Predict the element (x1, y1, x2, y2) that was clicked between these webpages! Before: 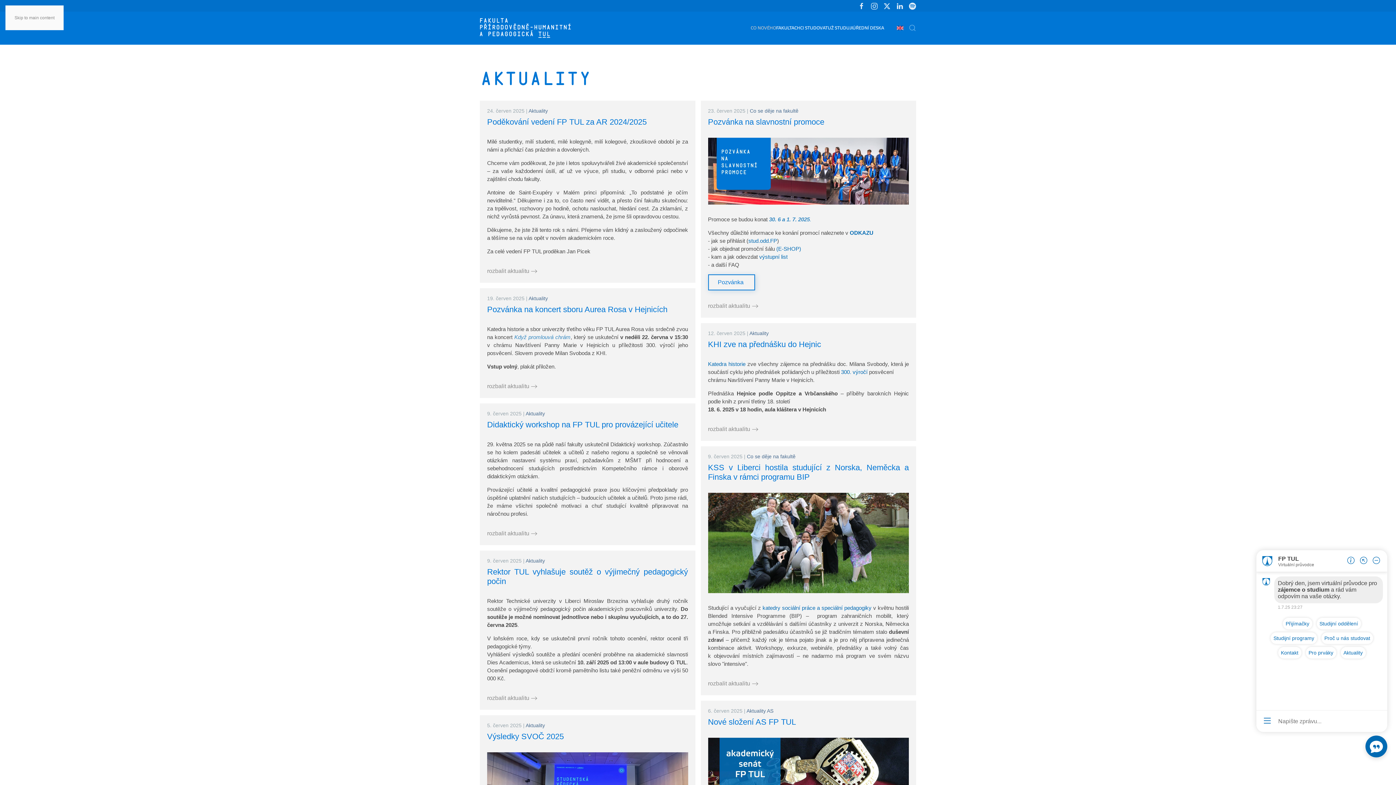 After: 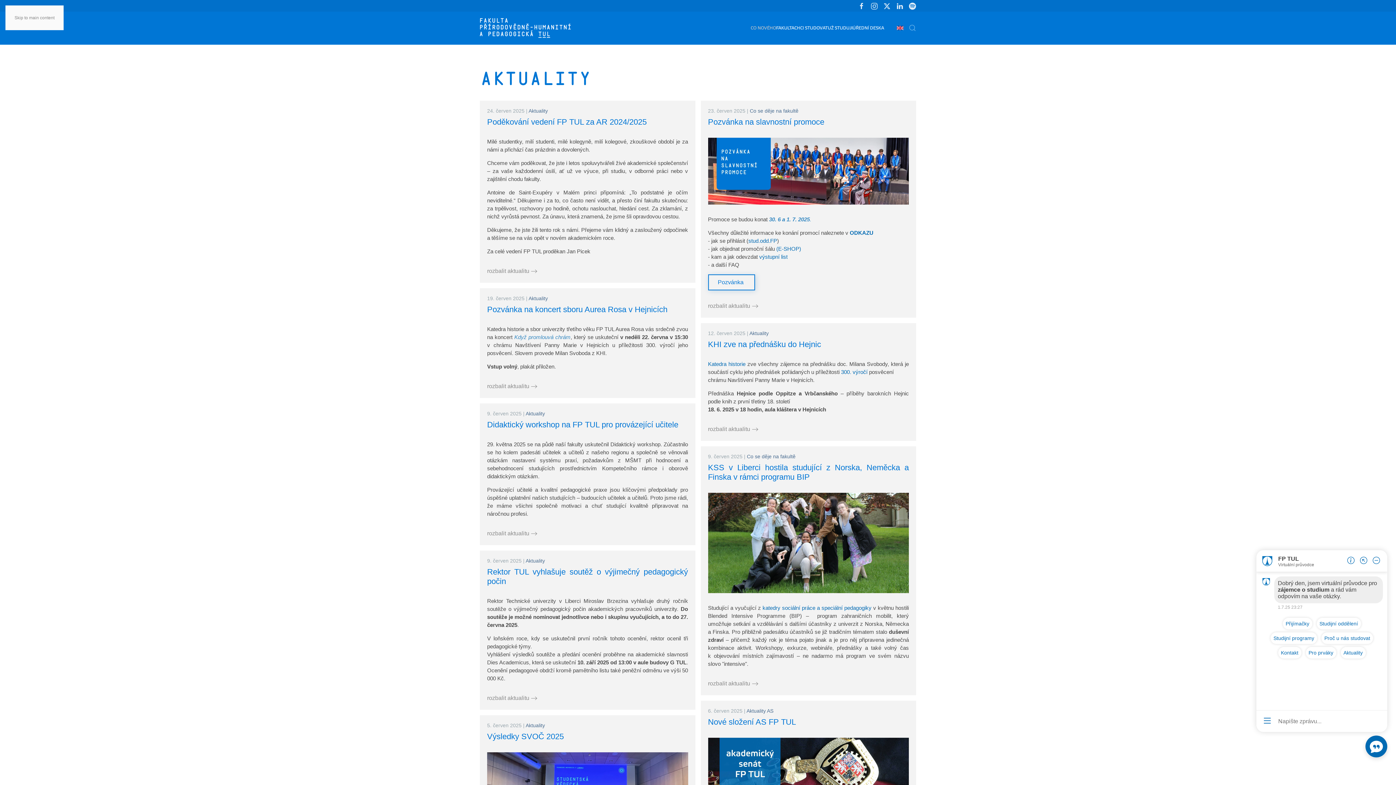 Action: bbox: (525, 722, 545, 728) label: Aktuality